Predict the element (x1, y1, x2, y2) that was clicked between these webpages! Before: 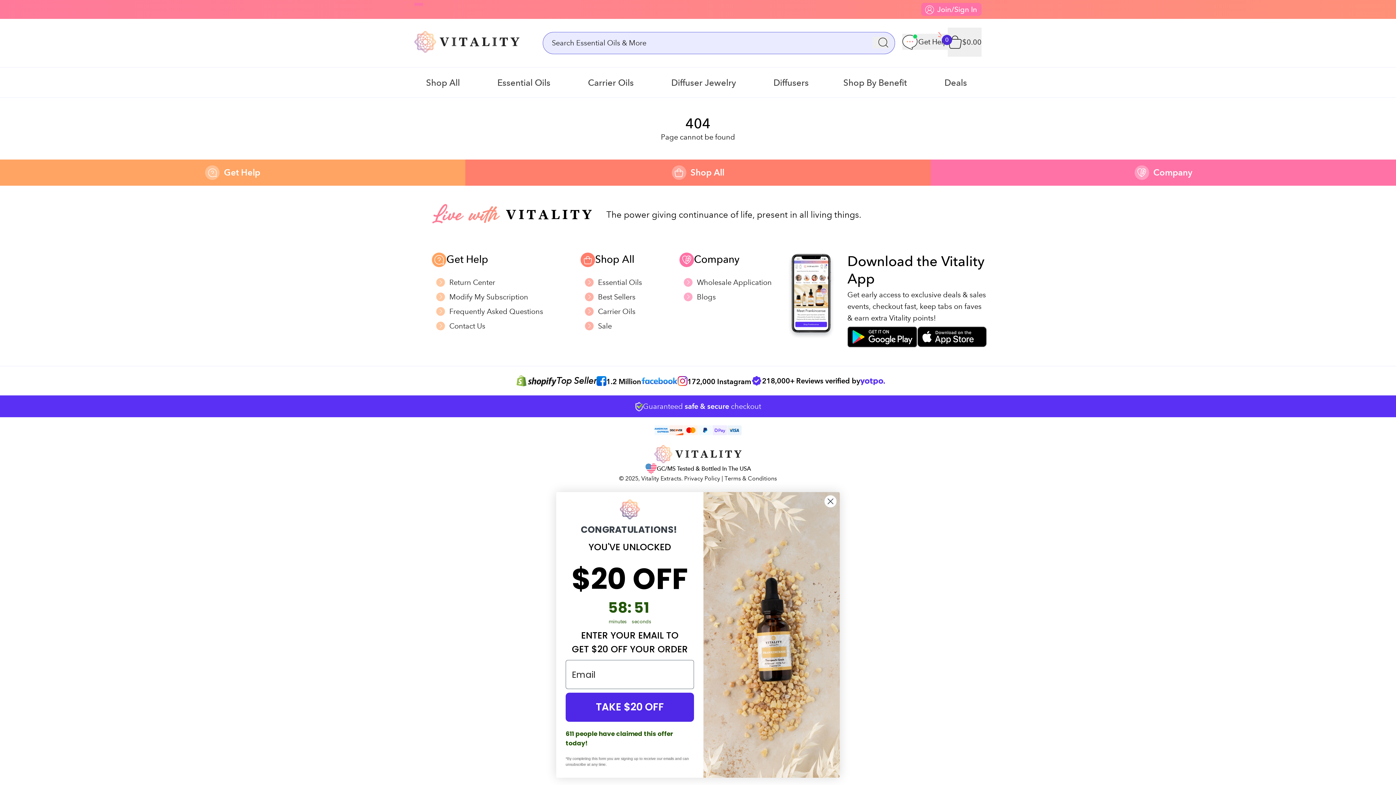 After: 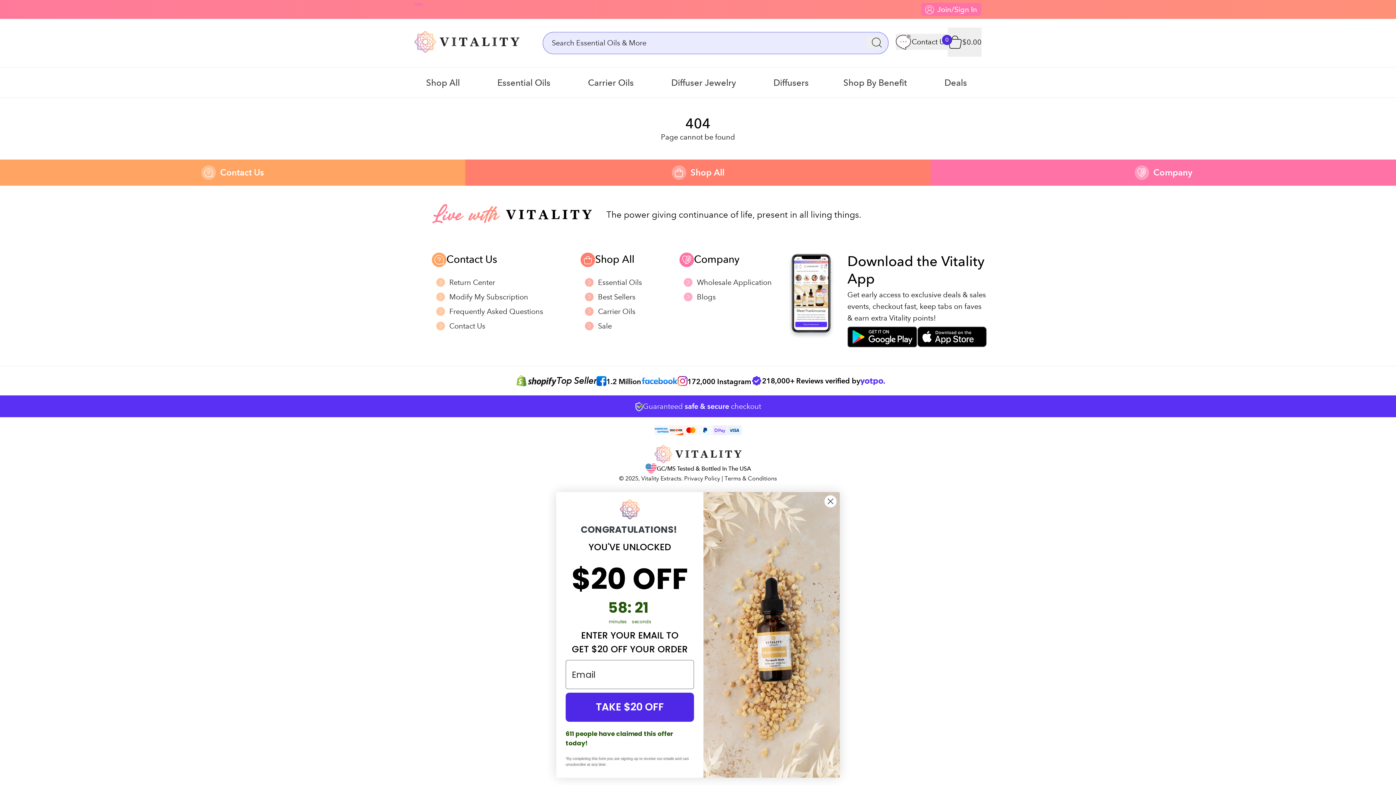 Action: label: Get Help bbox: (432, 252, 488, 267)